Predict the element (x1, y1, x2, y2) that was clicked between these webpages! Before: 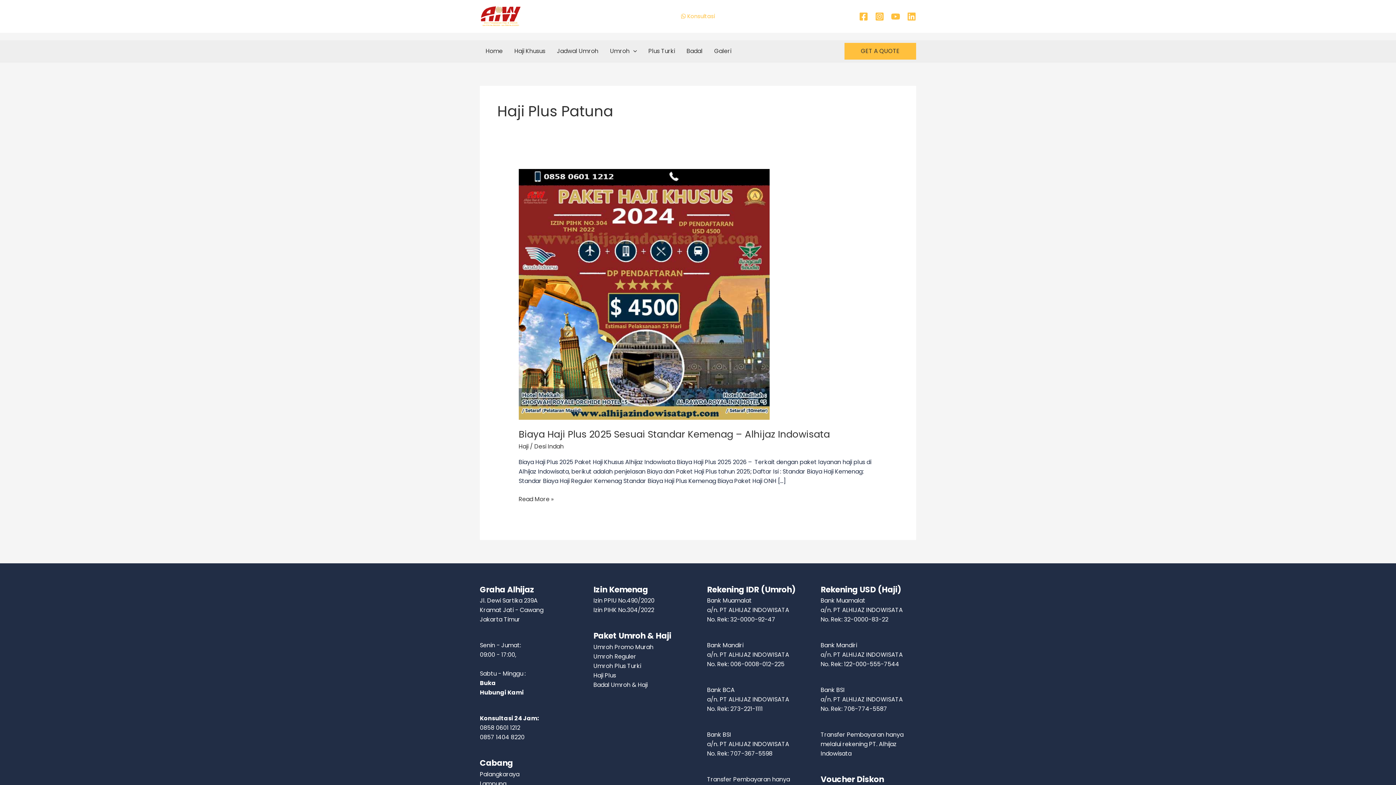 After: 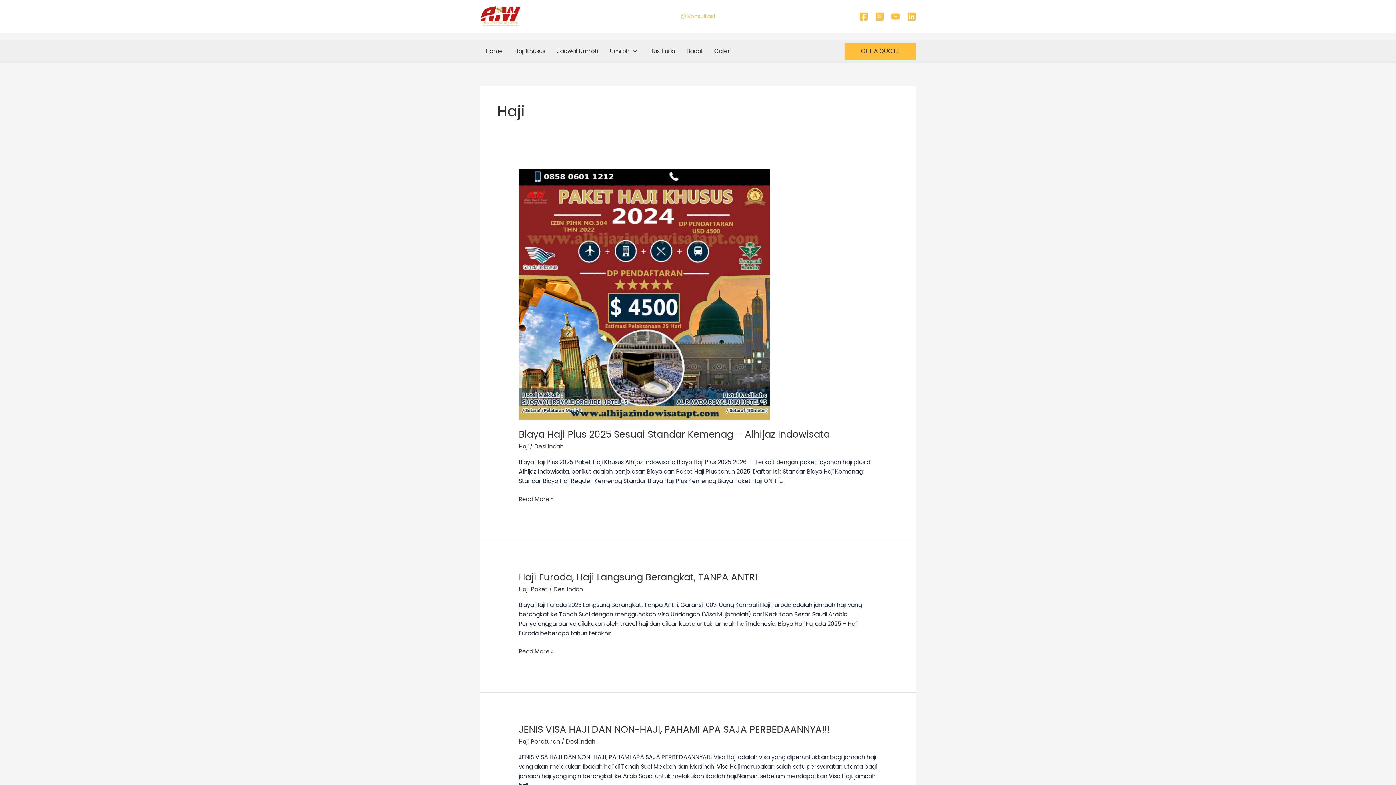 Action: bbox: (518, 442, 528, 450) label: Haji